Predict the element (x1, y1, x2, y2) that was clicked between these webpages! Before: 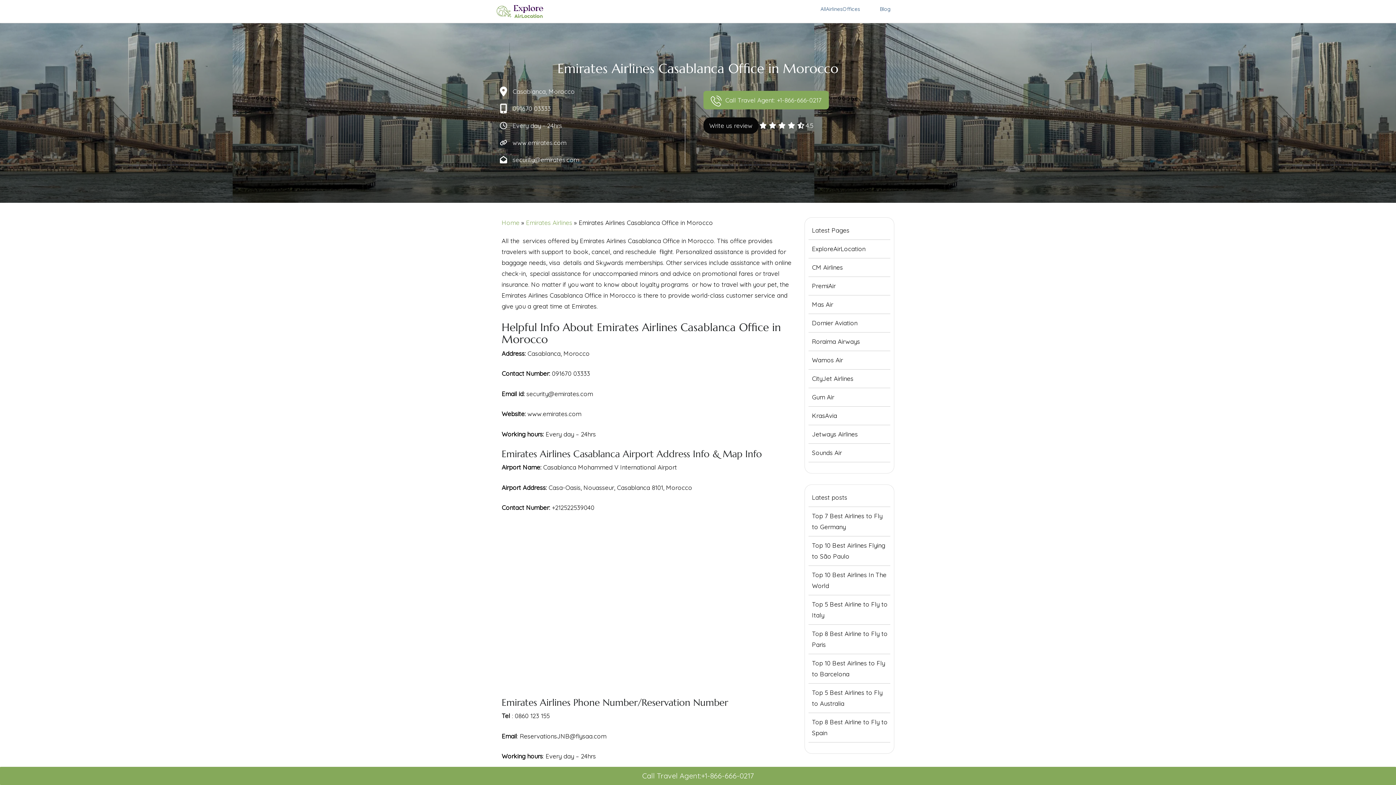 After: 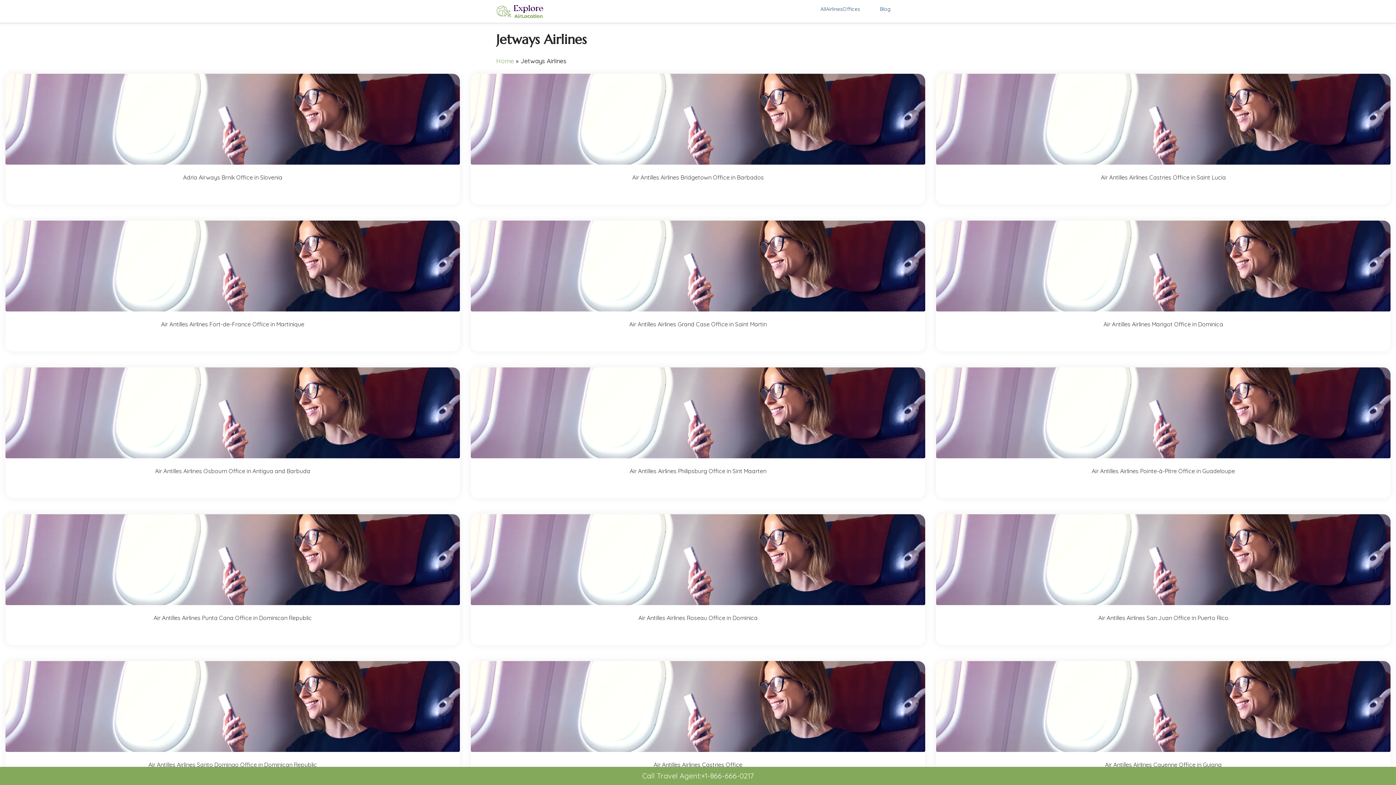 Action: label: Jetways Airlines bbox: (812, 430, 858, 438)